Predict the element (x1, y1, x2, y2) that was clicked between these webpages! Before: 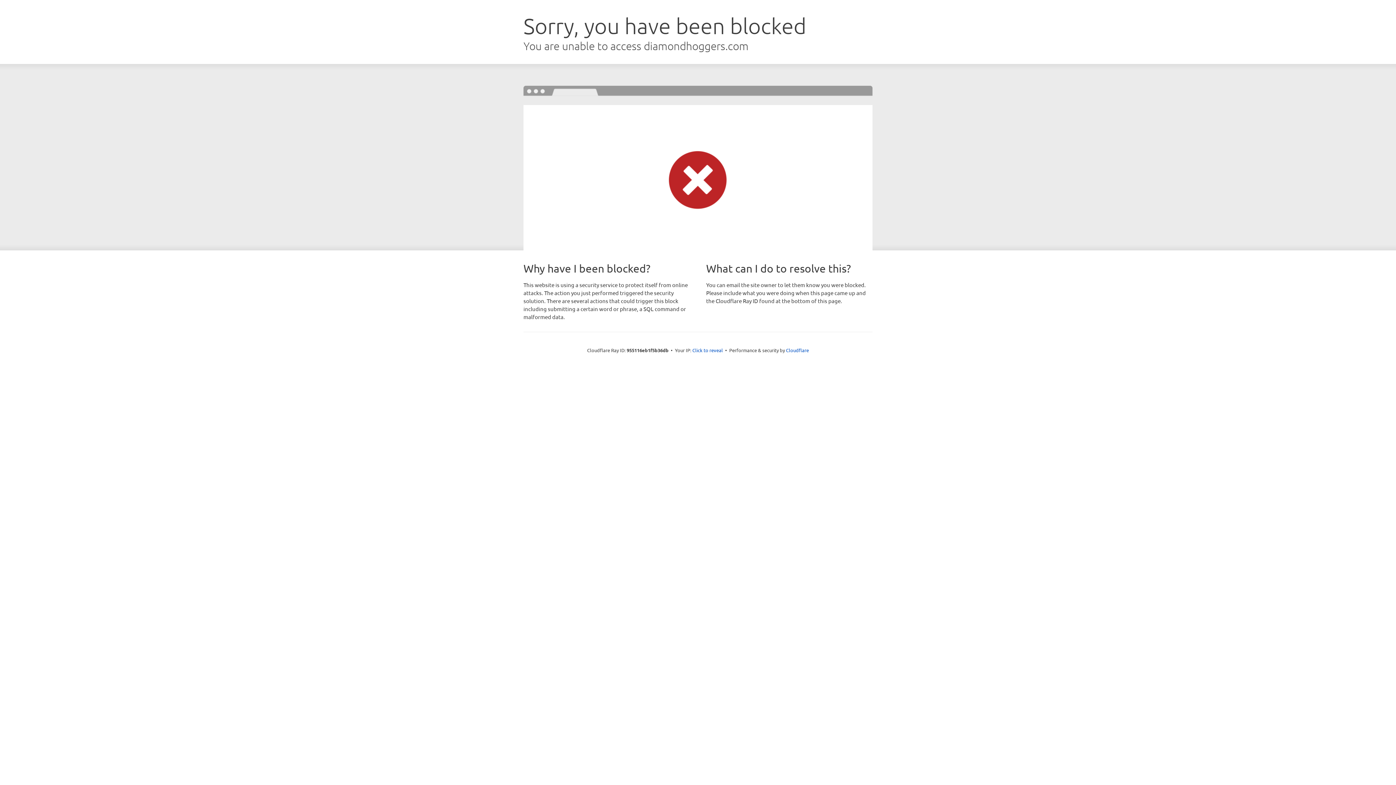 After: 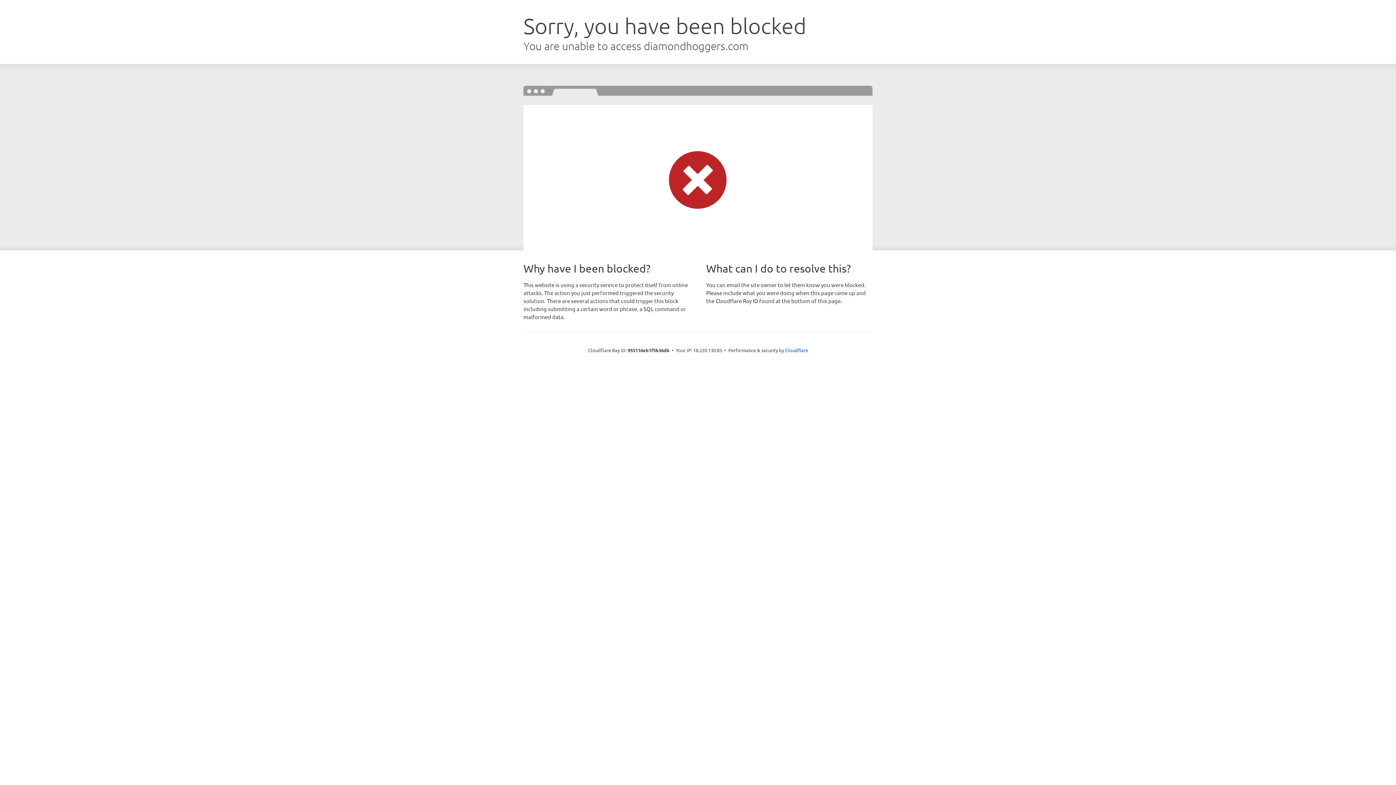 Action: label: Click to reveal bbox: (692, 346, 723, 353)